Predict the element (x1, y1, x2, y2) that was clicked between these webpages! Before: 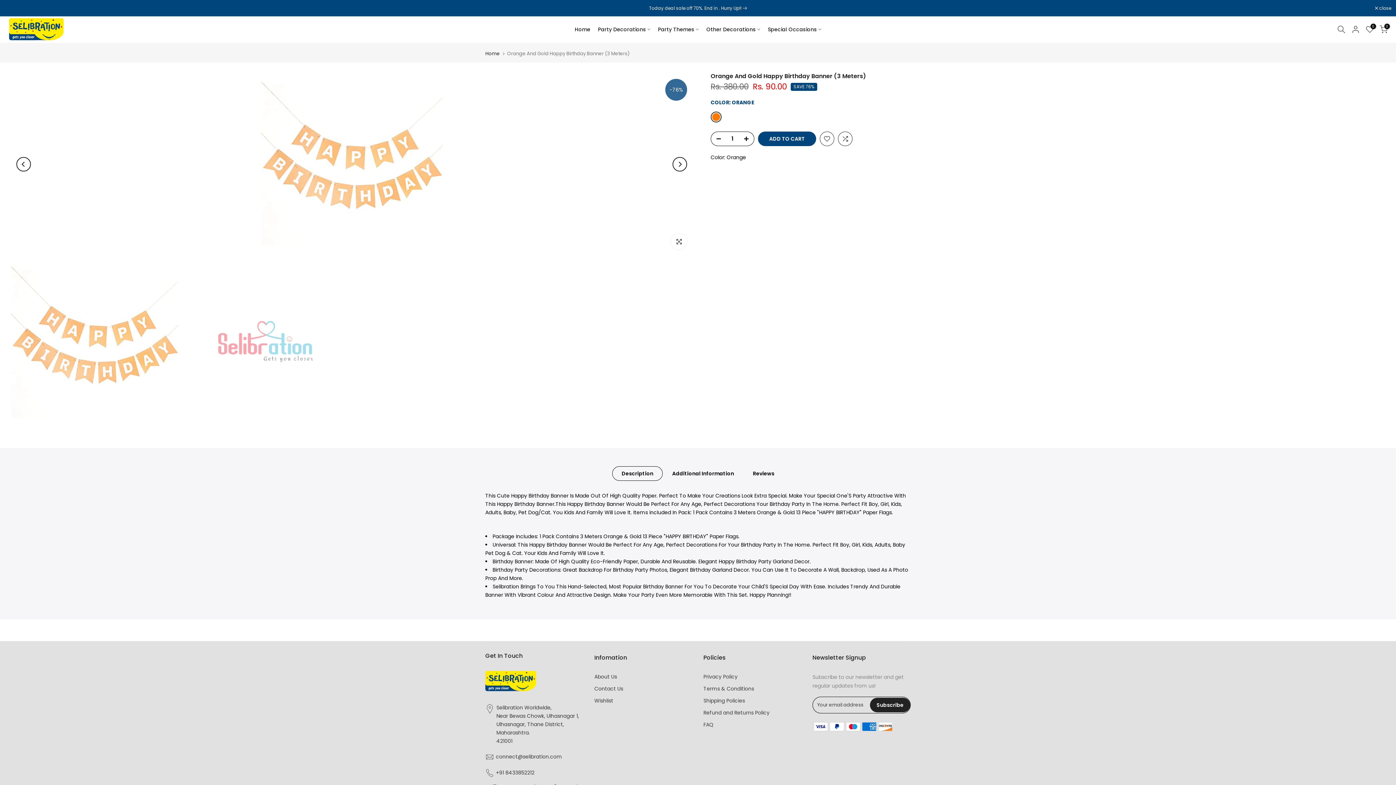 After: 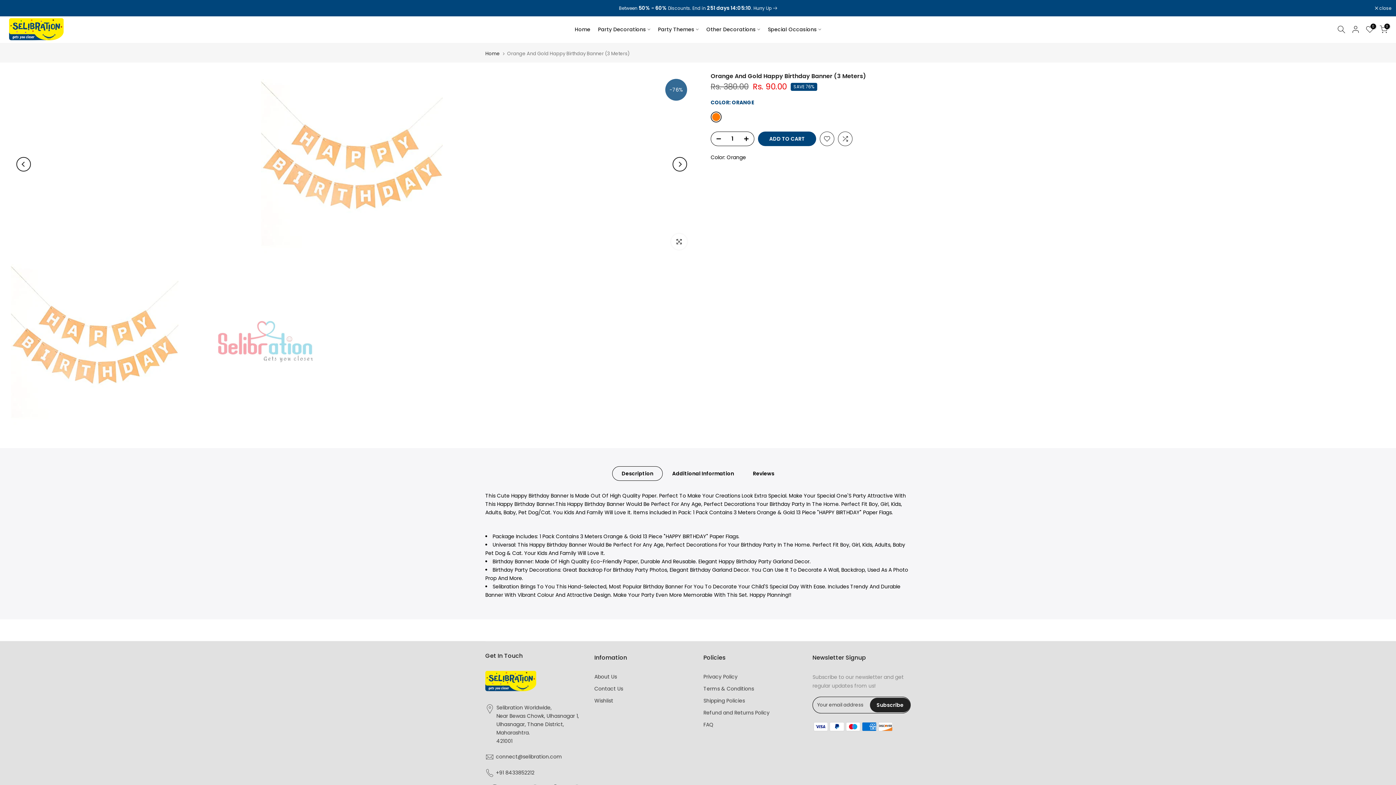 Action: bbox: (612, 466, 662, 481) label: Description